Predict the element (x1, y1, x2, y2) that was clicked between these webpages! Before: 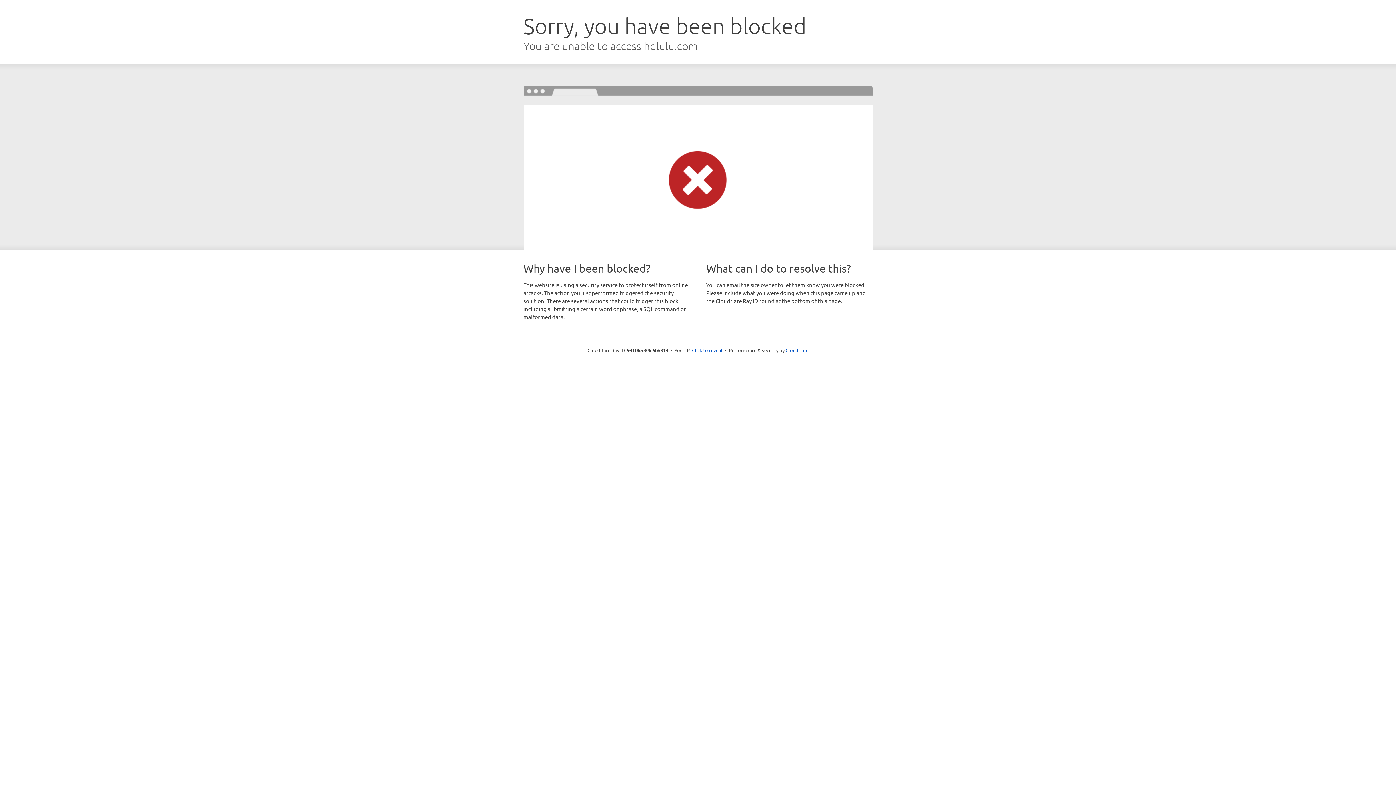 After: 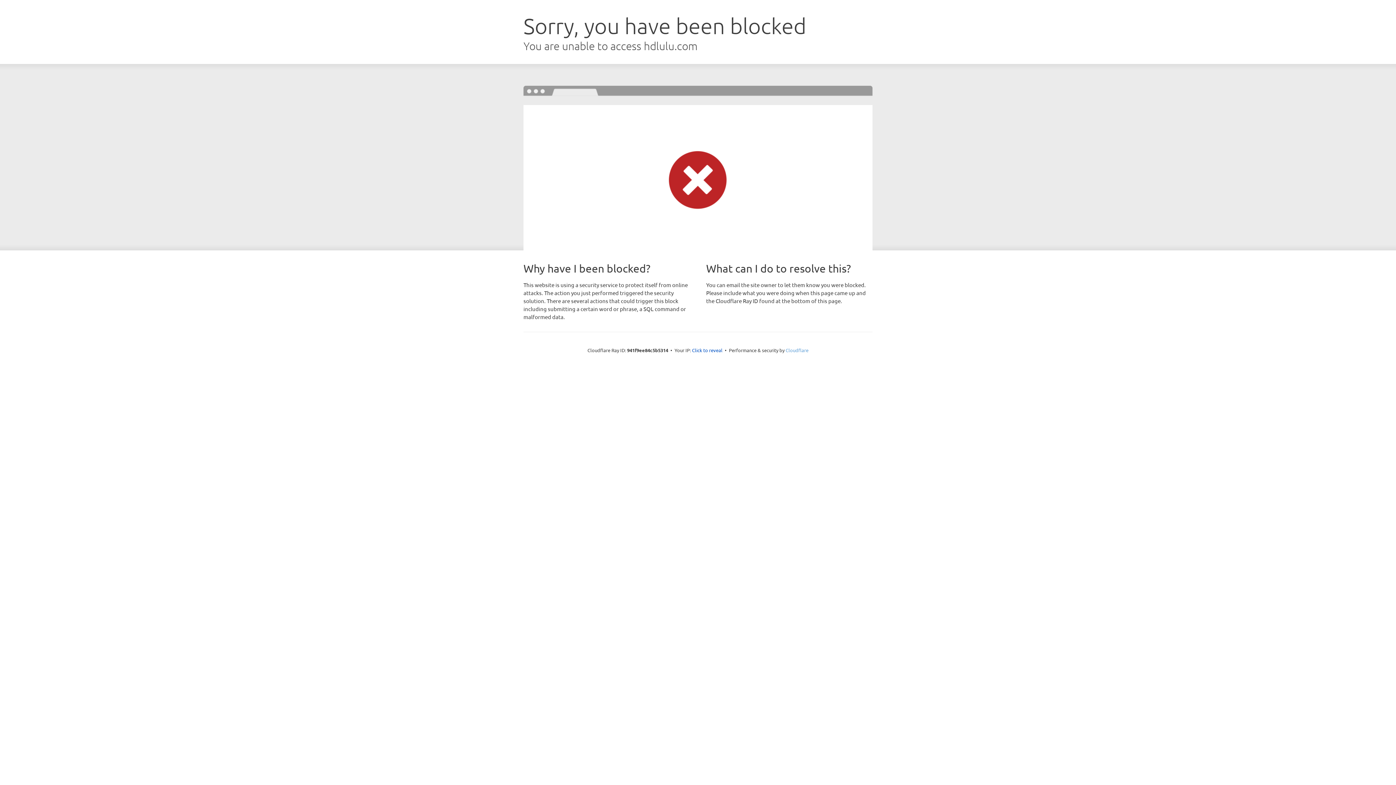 Action: bbox: (785, 347, 808, 353) label: Cloudflare